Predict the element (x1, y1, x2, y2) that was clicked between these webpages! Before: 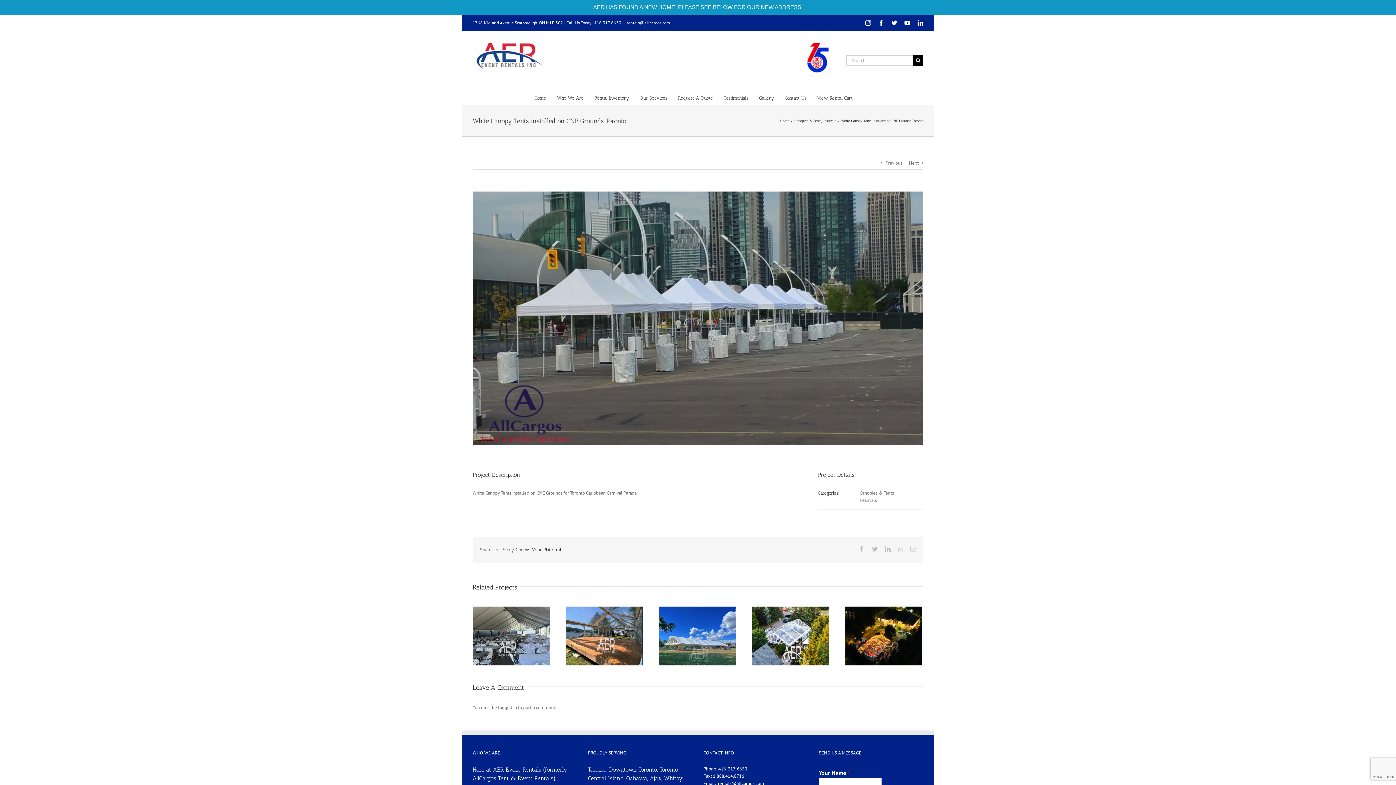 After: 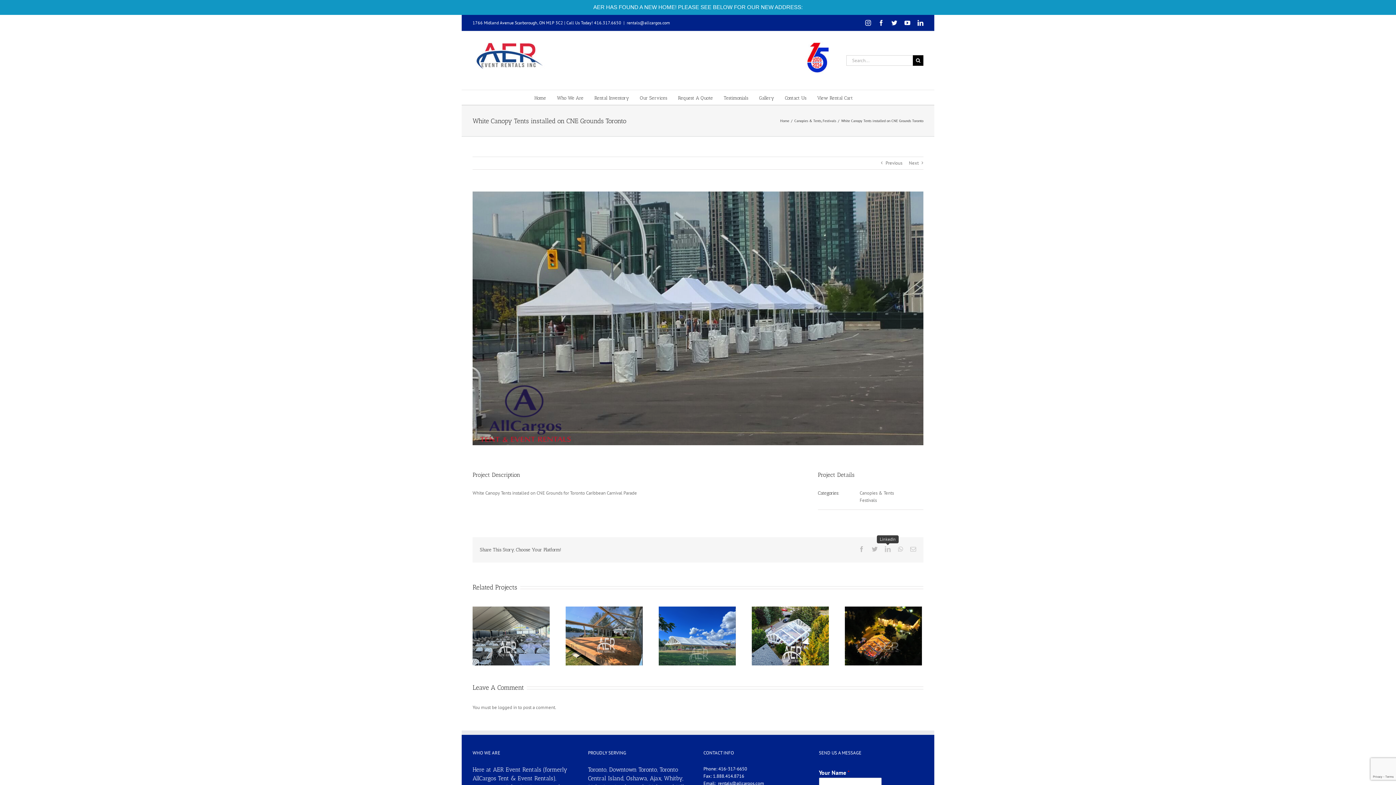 Action: label: LinkedIn bbox: (885, 546, 890, 552)